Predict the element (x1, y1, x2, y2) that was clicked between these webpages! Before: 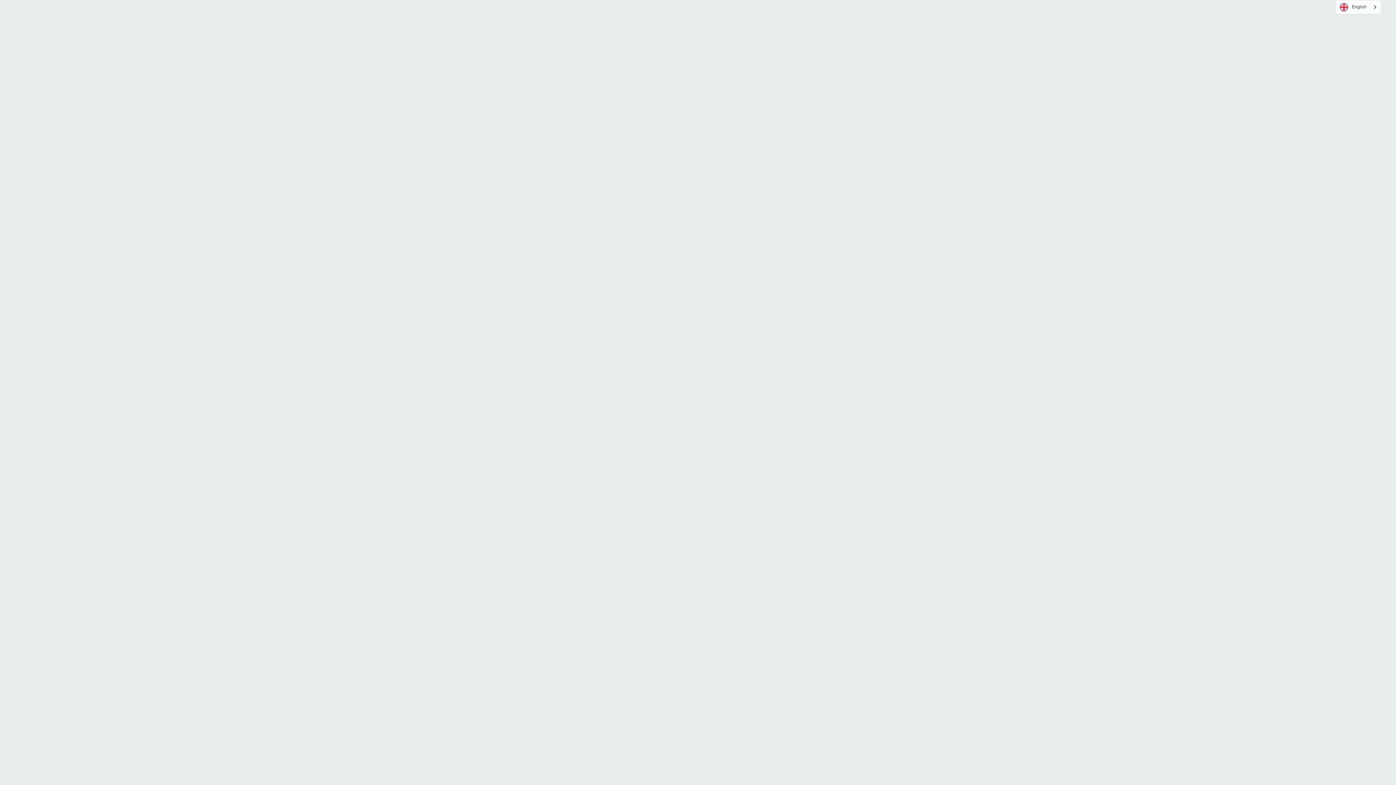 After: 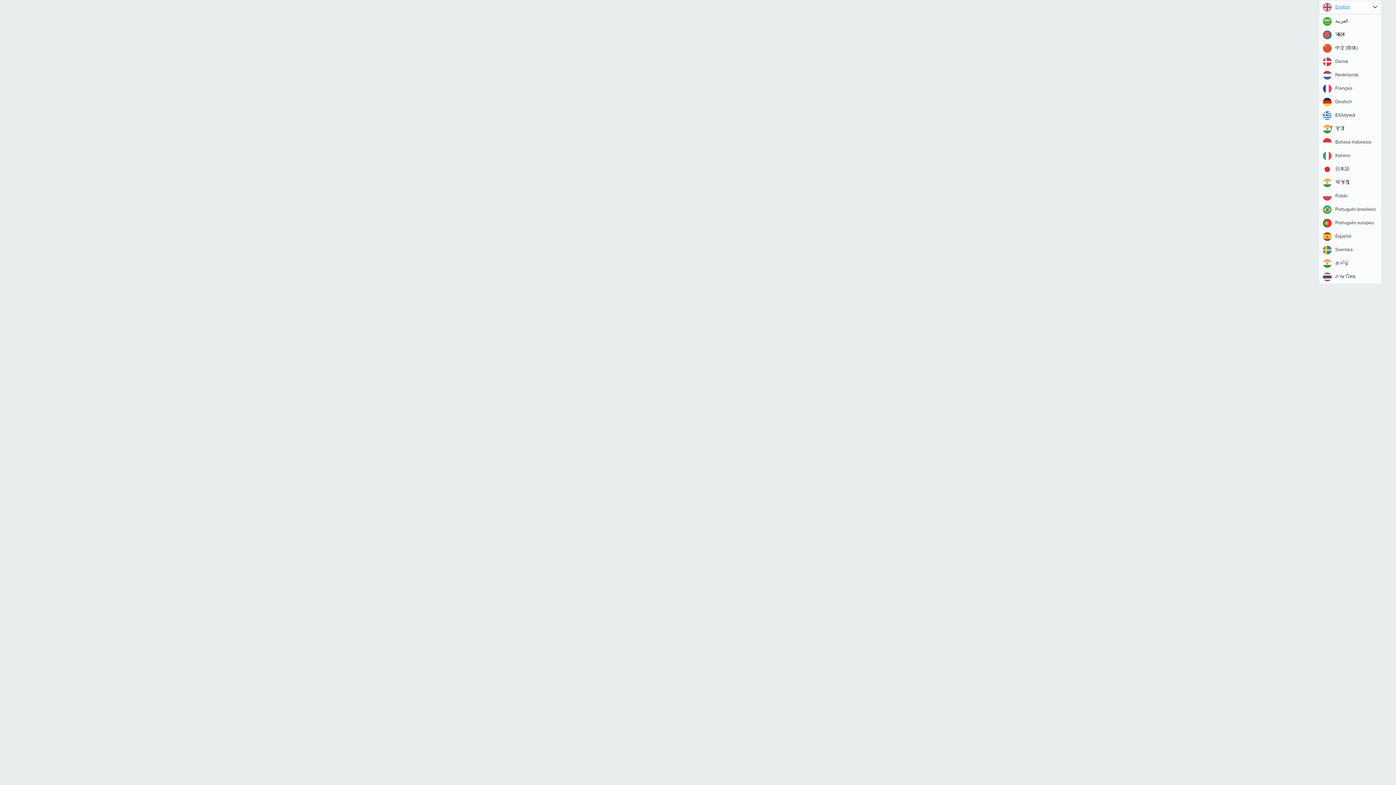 Action: label: English bbox: (1336, 0, 1381, 13)